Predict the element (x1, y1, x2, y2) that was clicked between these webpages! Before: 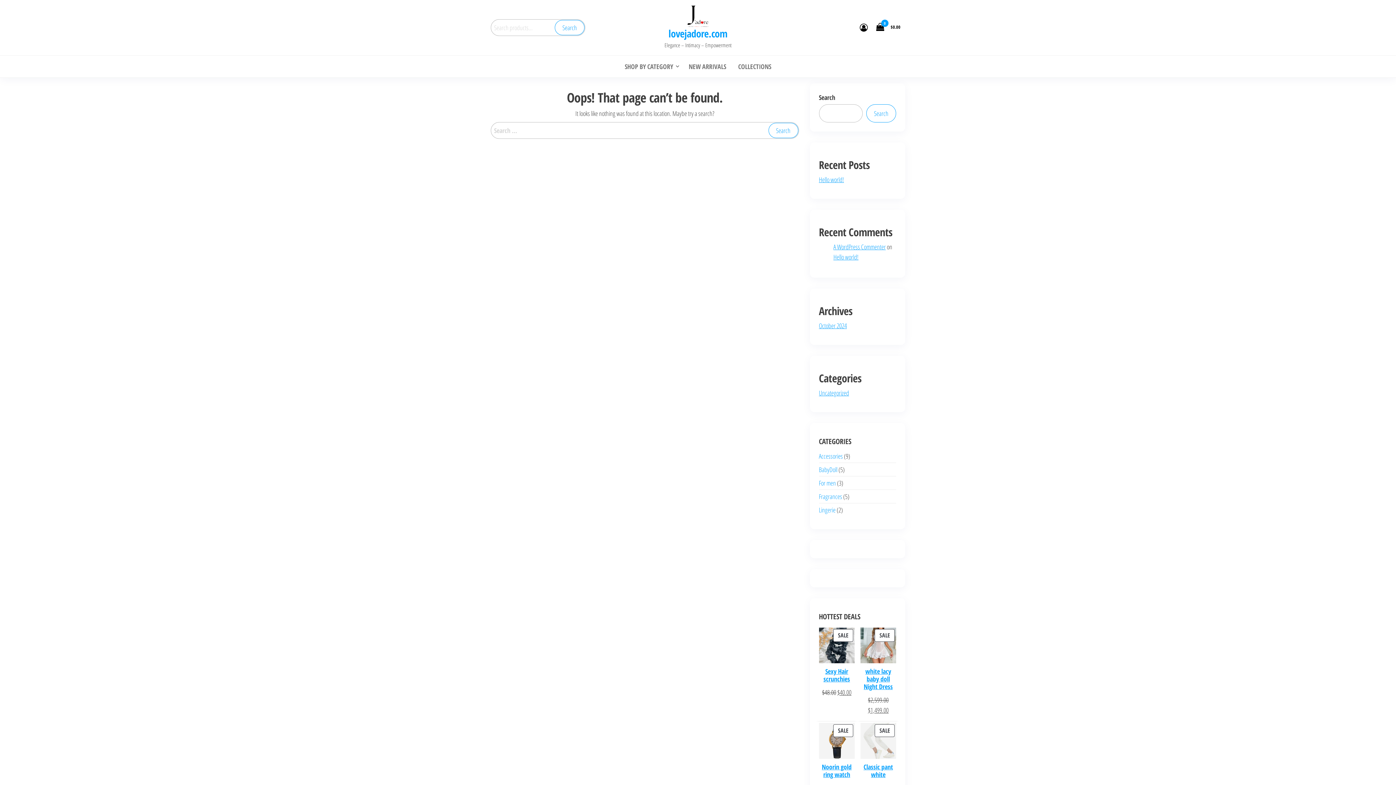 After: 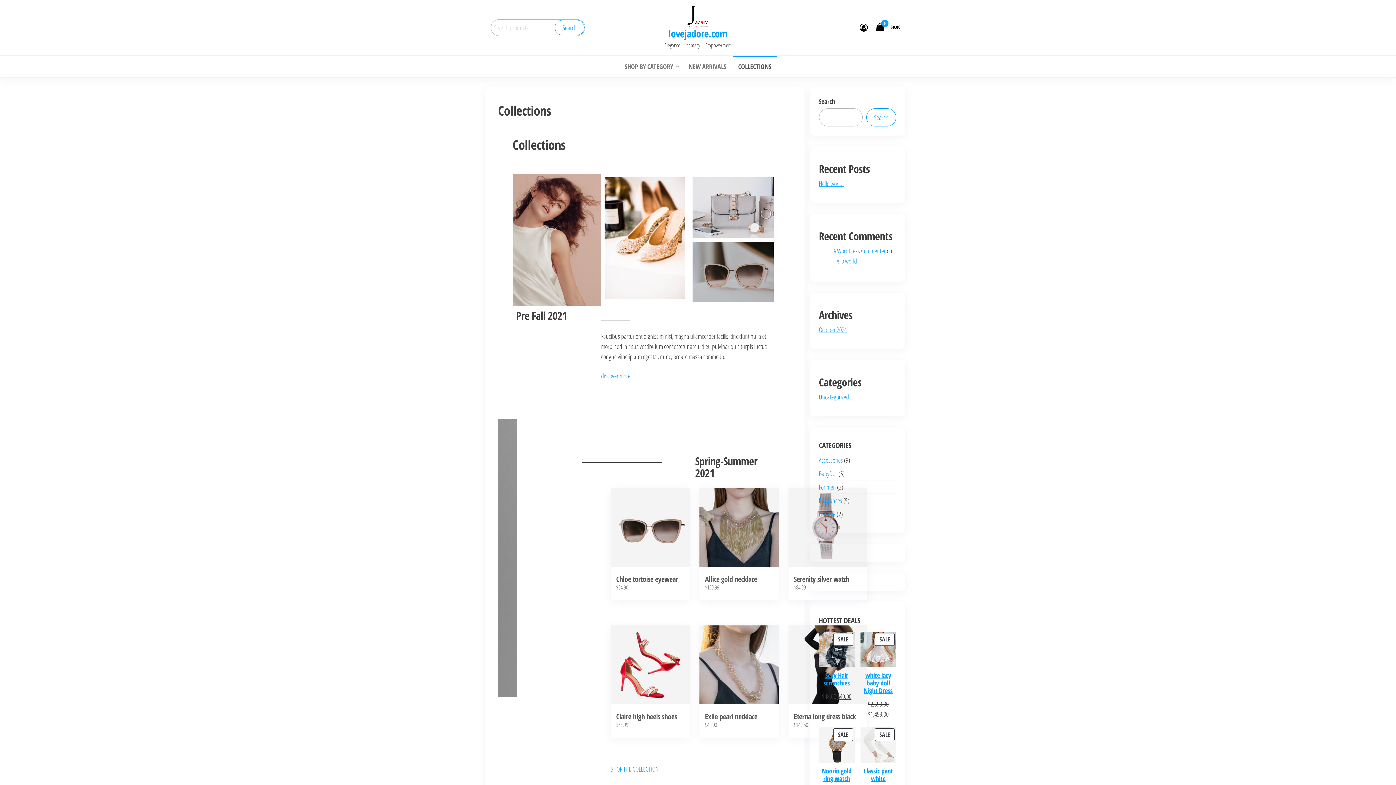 Action: bbox: (732, 55, 776, 77) label: COLLECTIONS